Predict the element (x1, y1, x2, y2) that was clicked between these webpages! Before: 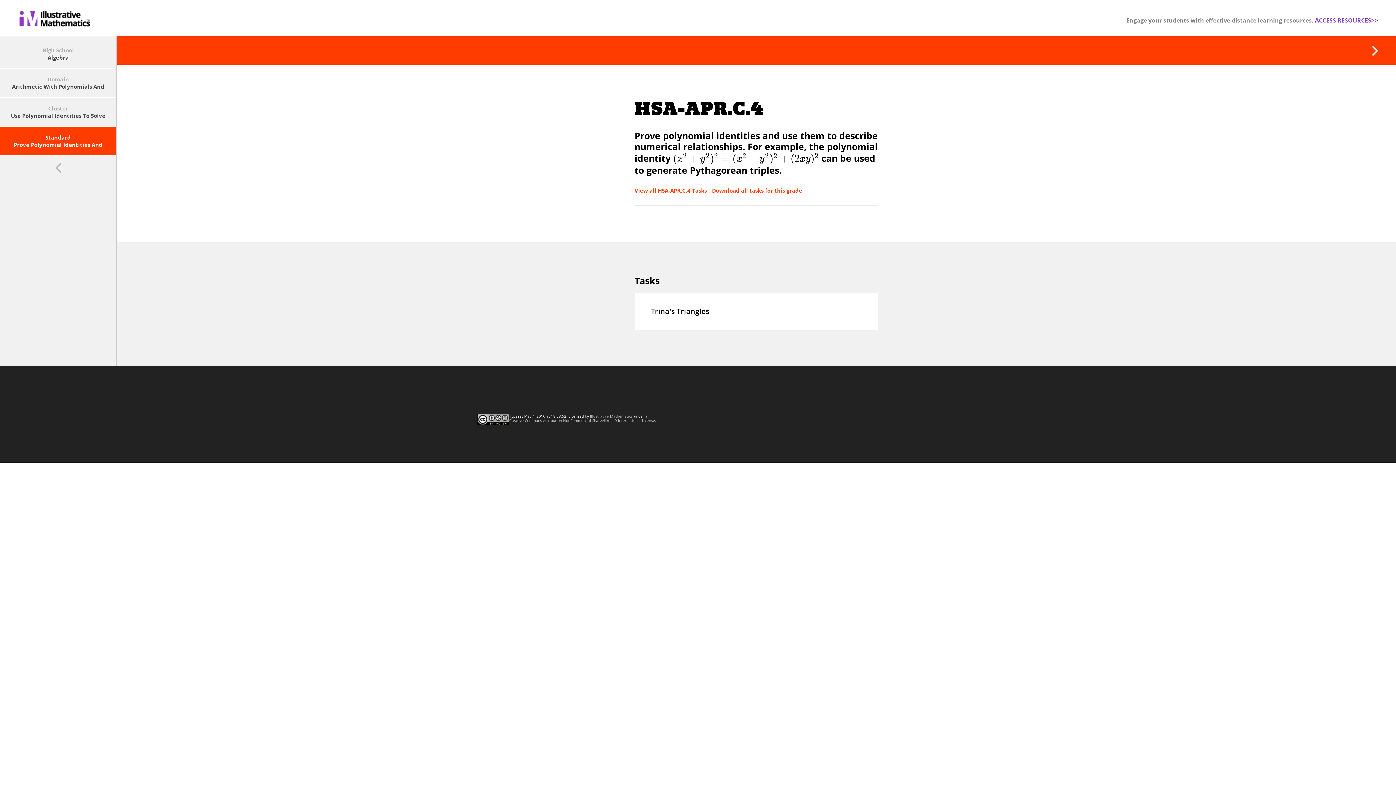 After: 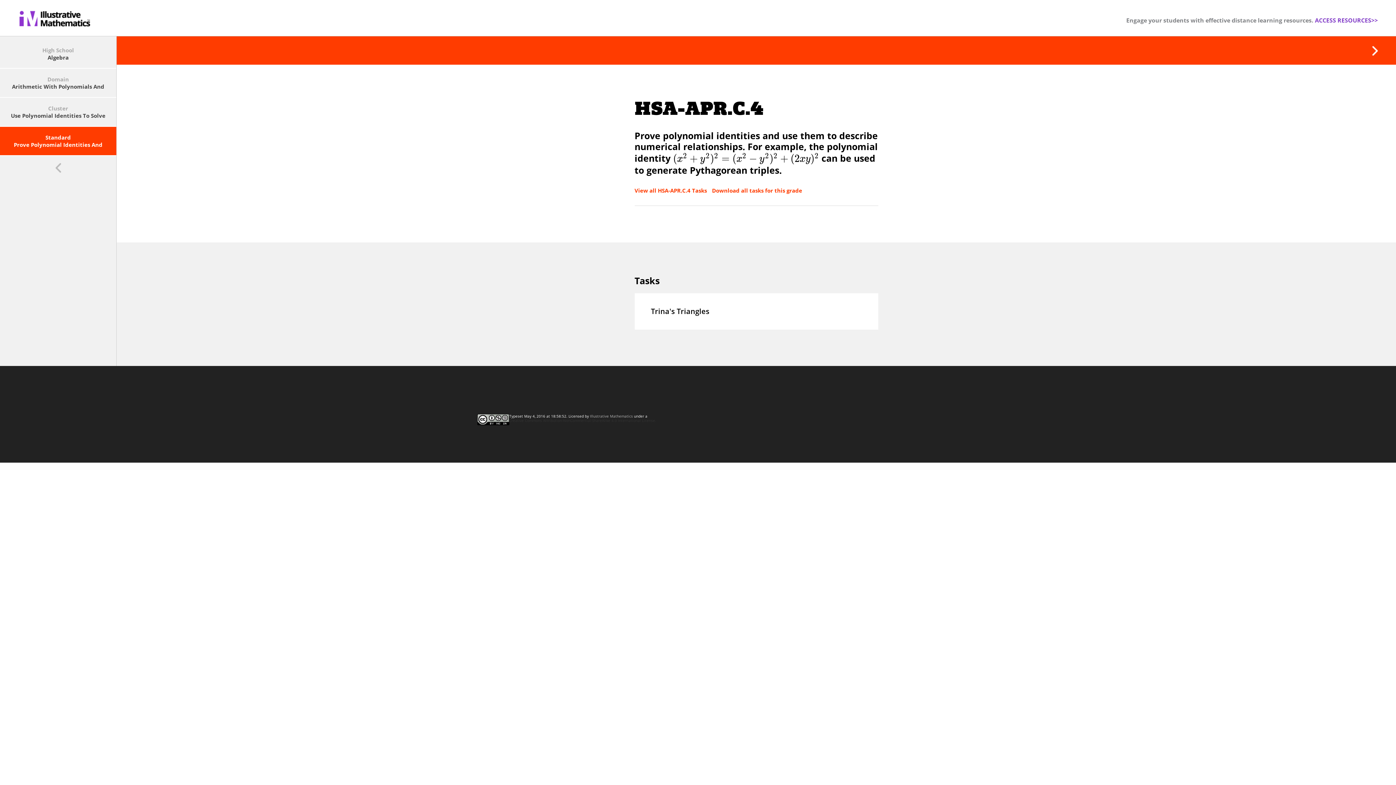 Action: bbox: (509, 418, 656, 423) label: Creative Commons Attribution-NonCommercial-ShareAlike 4.0 International License.